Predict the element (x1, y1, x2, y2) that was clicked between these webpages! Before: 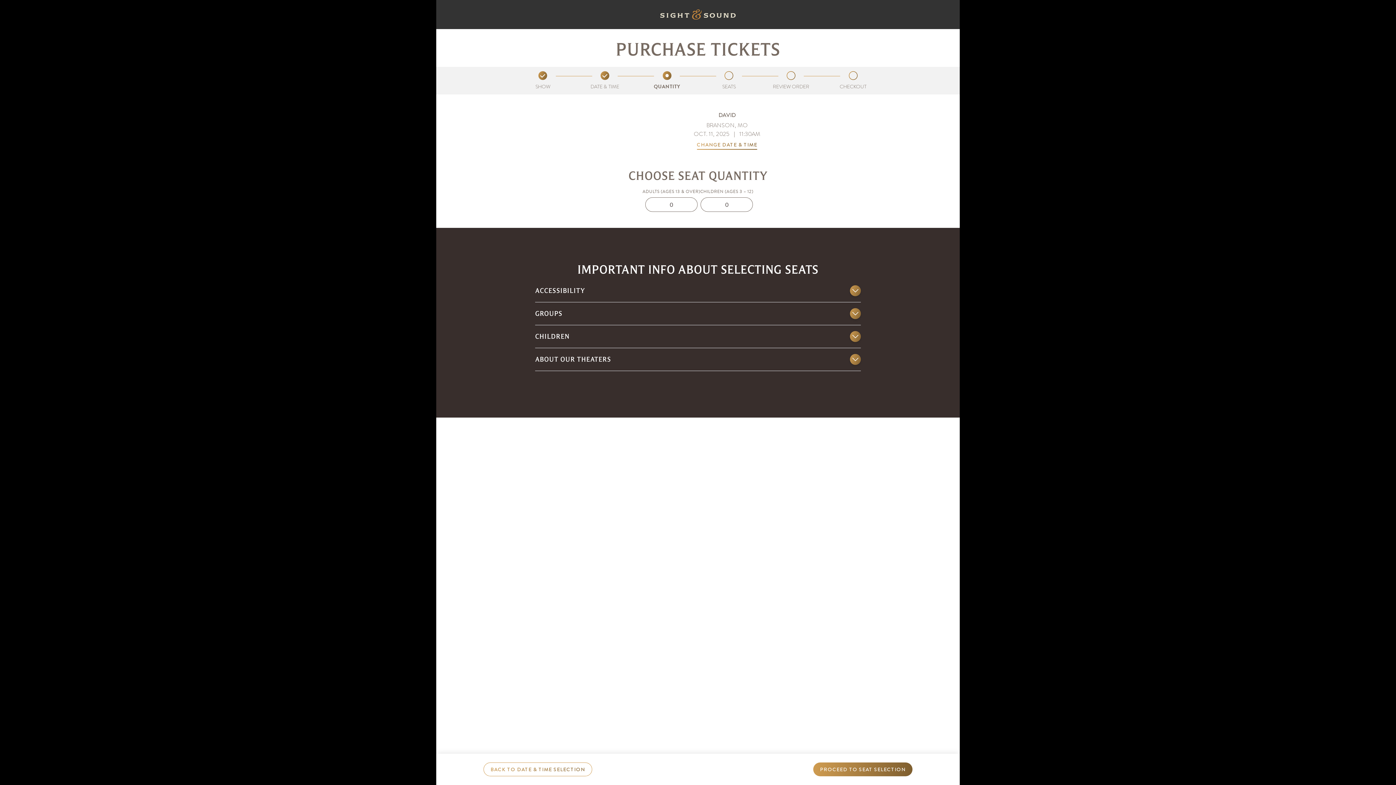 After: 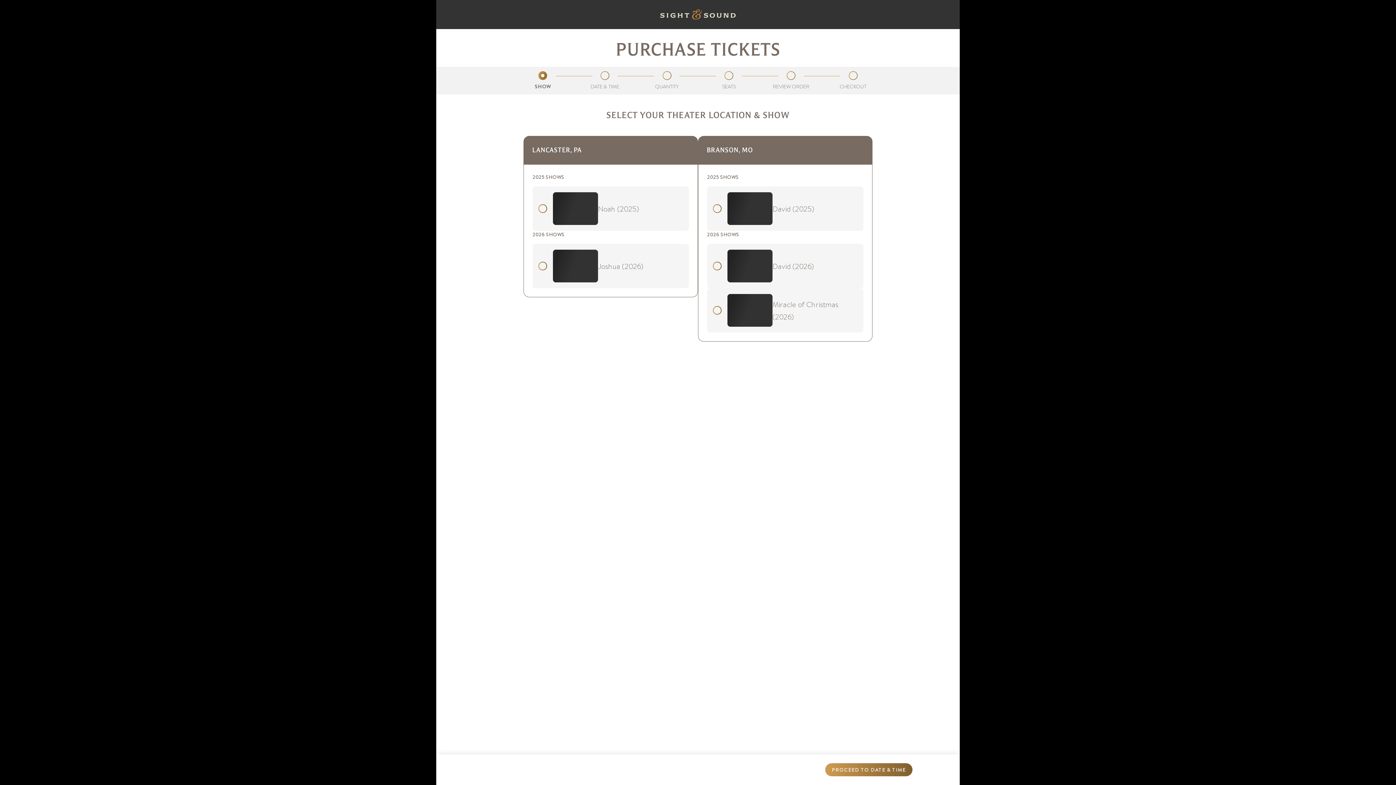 Action: bbox: (538, 71, 547, 80)